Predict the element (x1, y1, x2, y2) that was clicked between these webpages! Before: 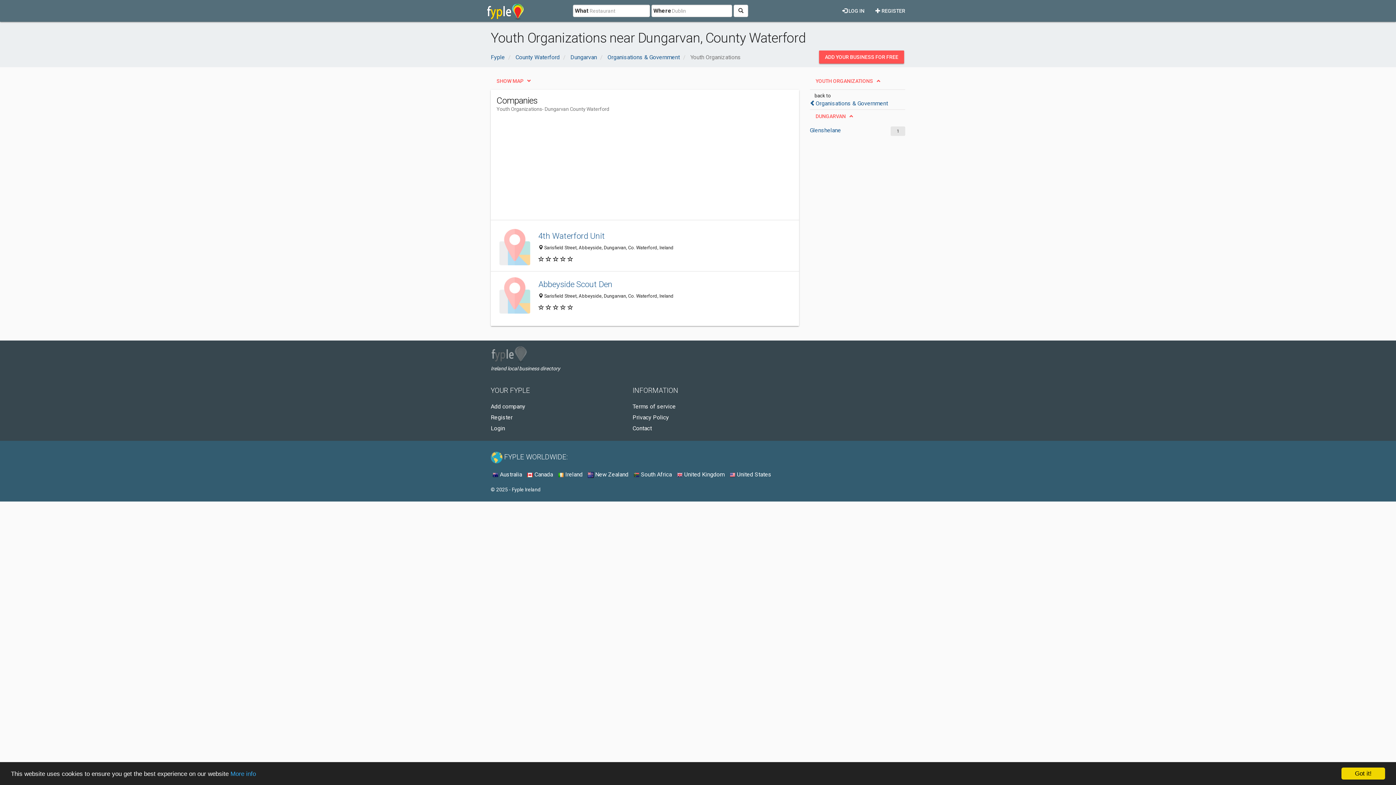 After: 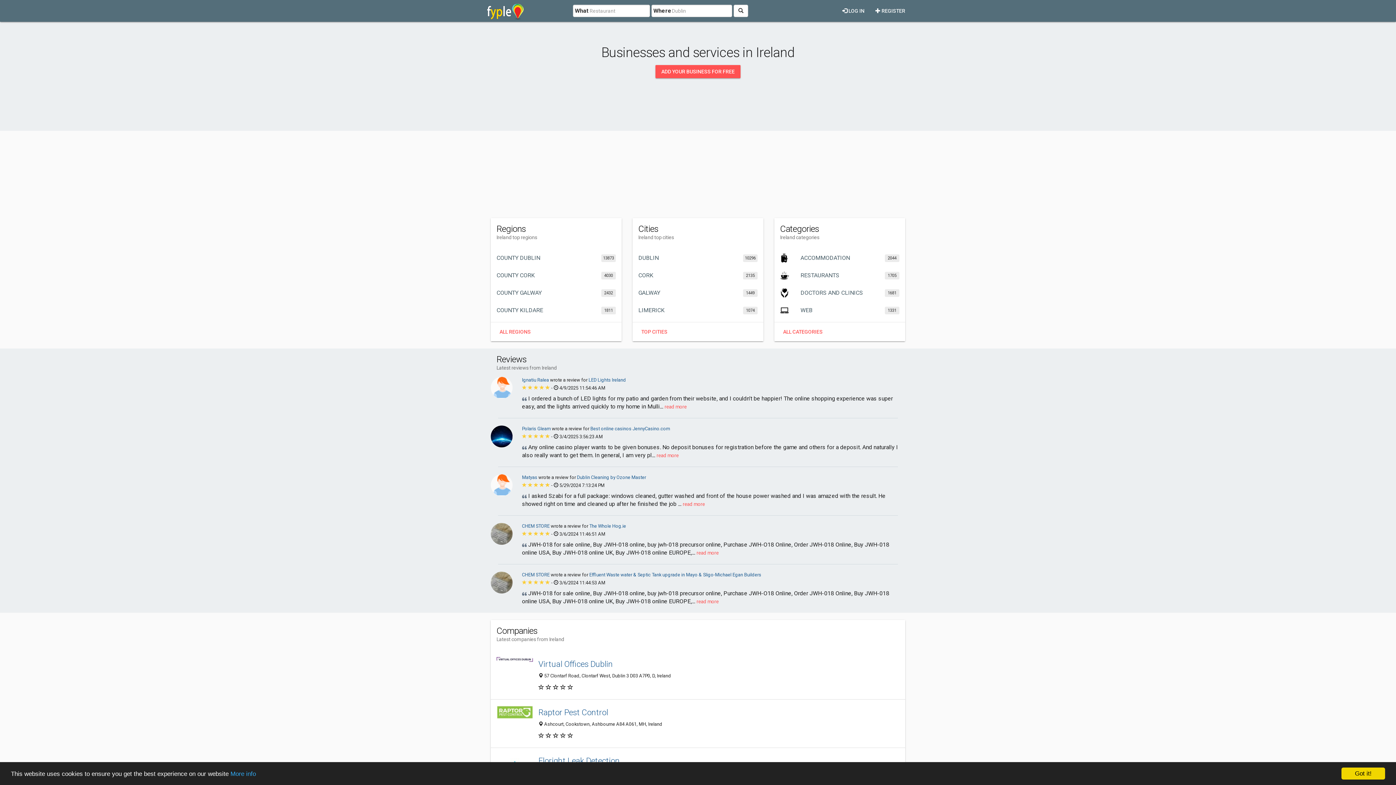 Action: label: Fyple bbox: (490, 53, 505, 60)